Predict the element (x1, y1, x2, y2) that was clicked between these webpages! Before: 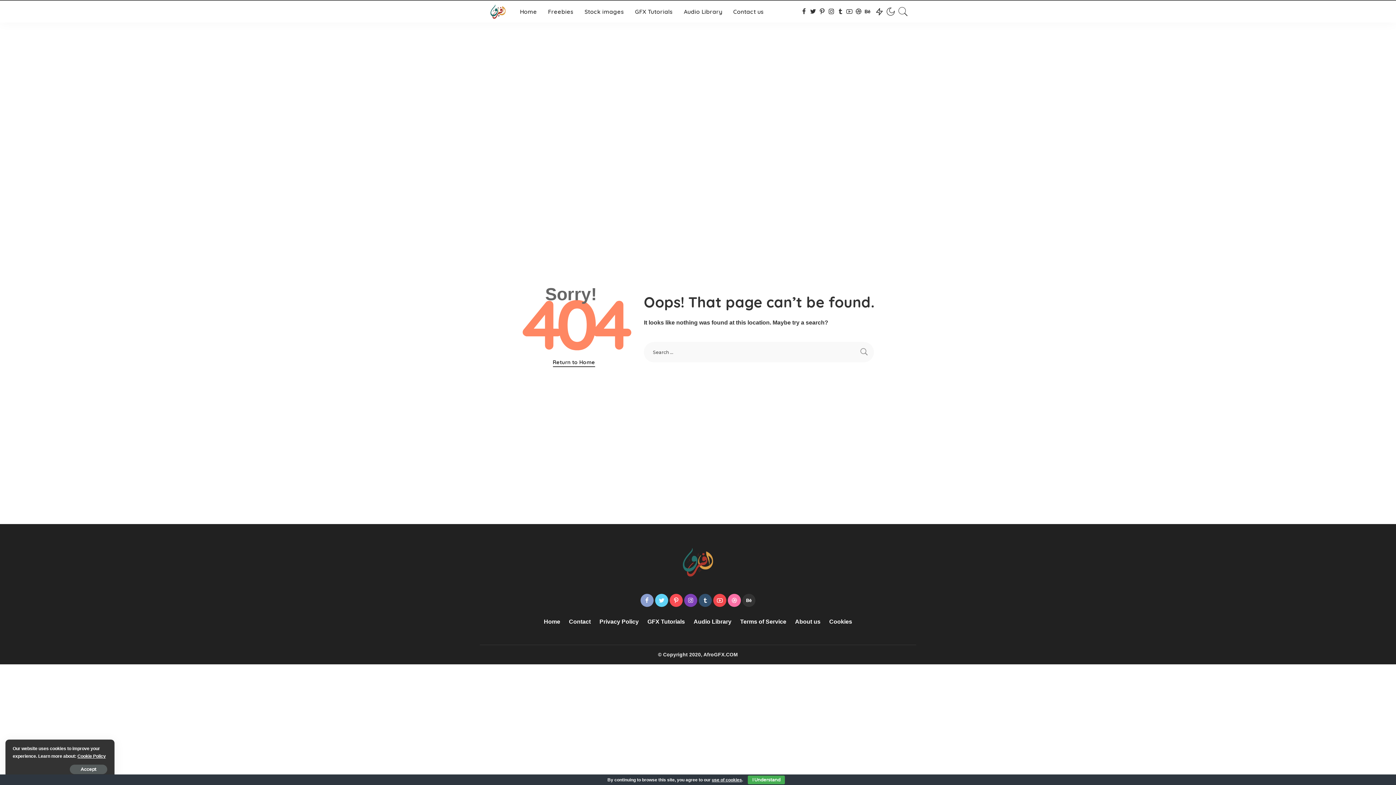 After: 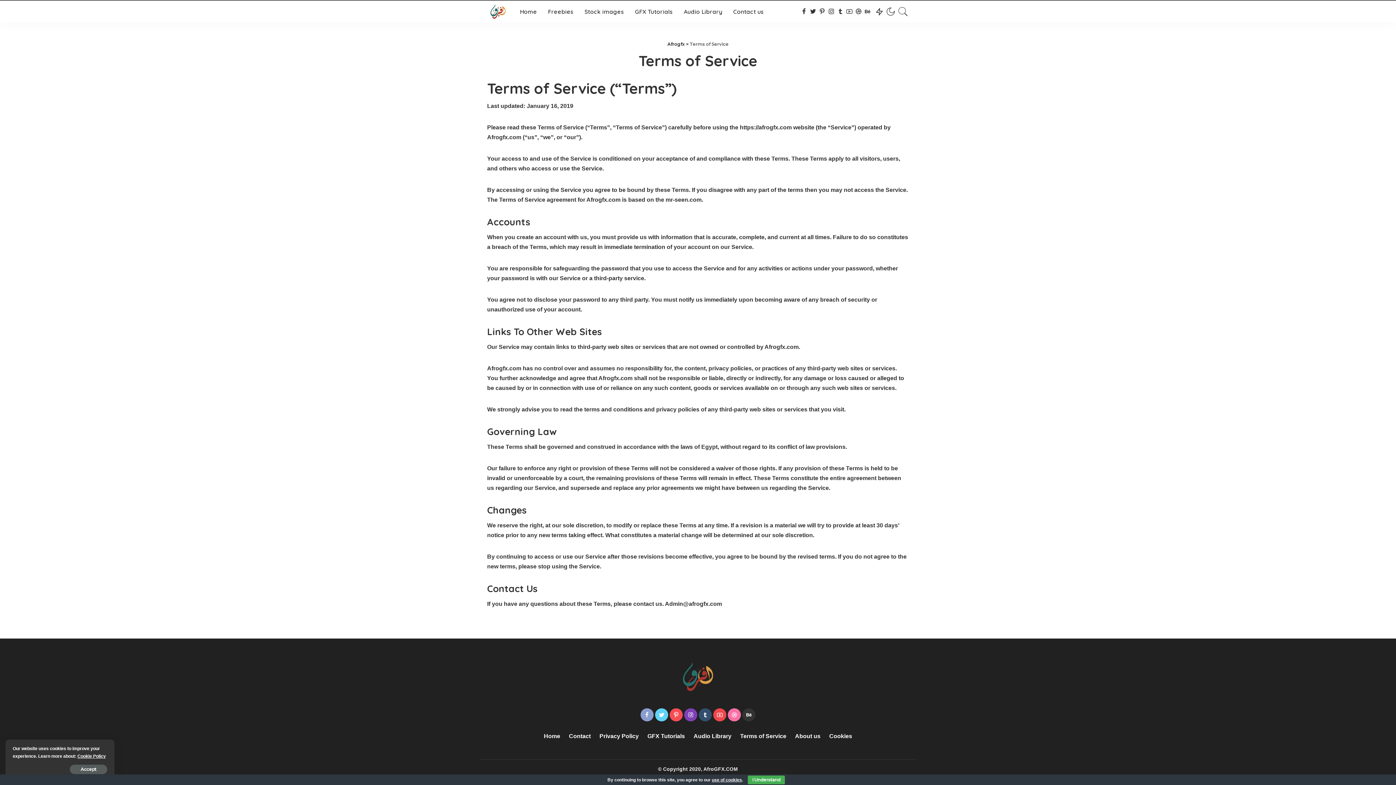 Action: bbox: (736, 617, 790, 626) label: Terms of Service